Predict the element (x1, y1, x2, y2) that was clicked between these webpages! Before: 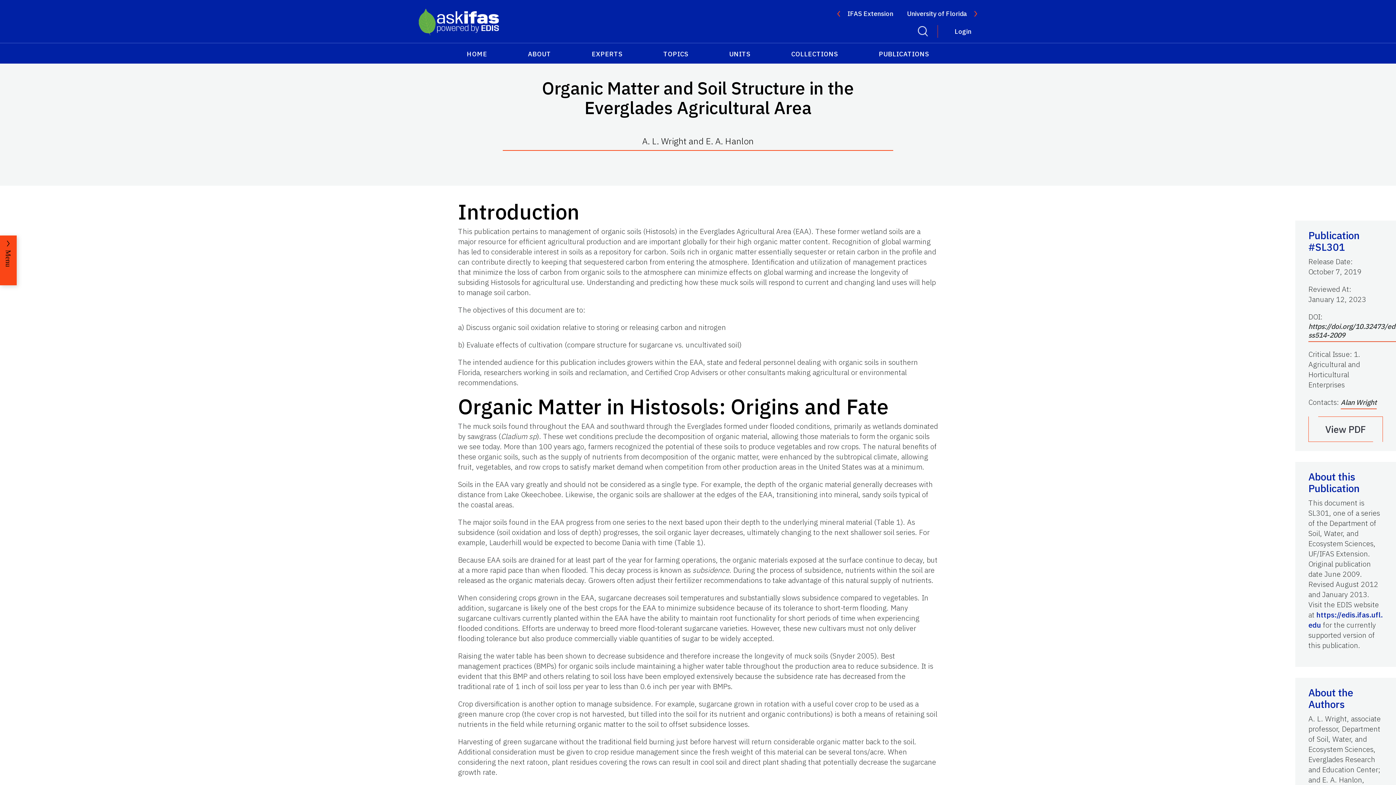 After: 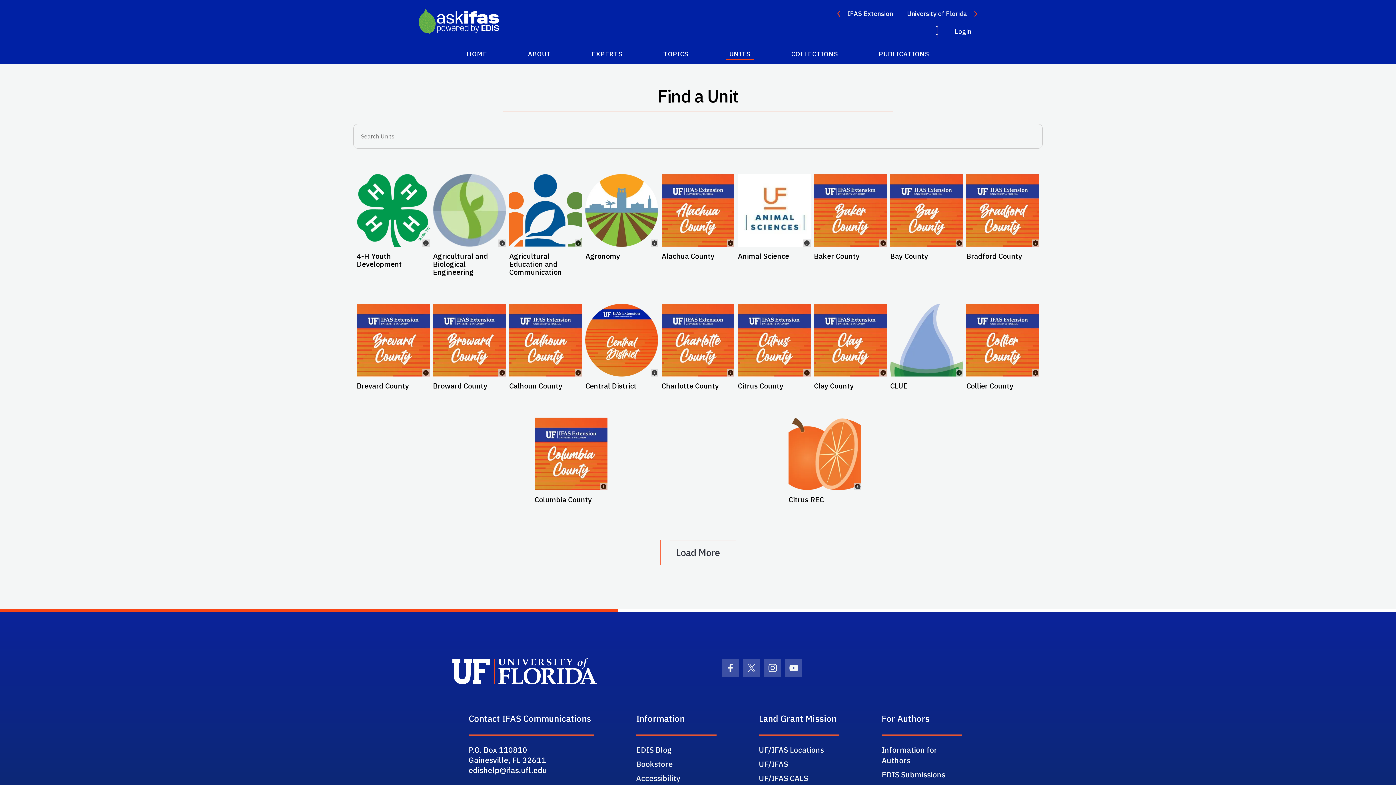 Action: bbox: (726, 46, 753, 60) label: UNITS